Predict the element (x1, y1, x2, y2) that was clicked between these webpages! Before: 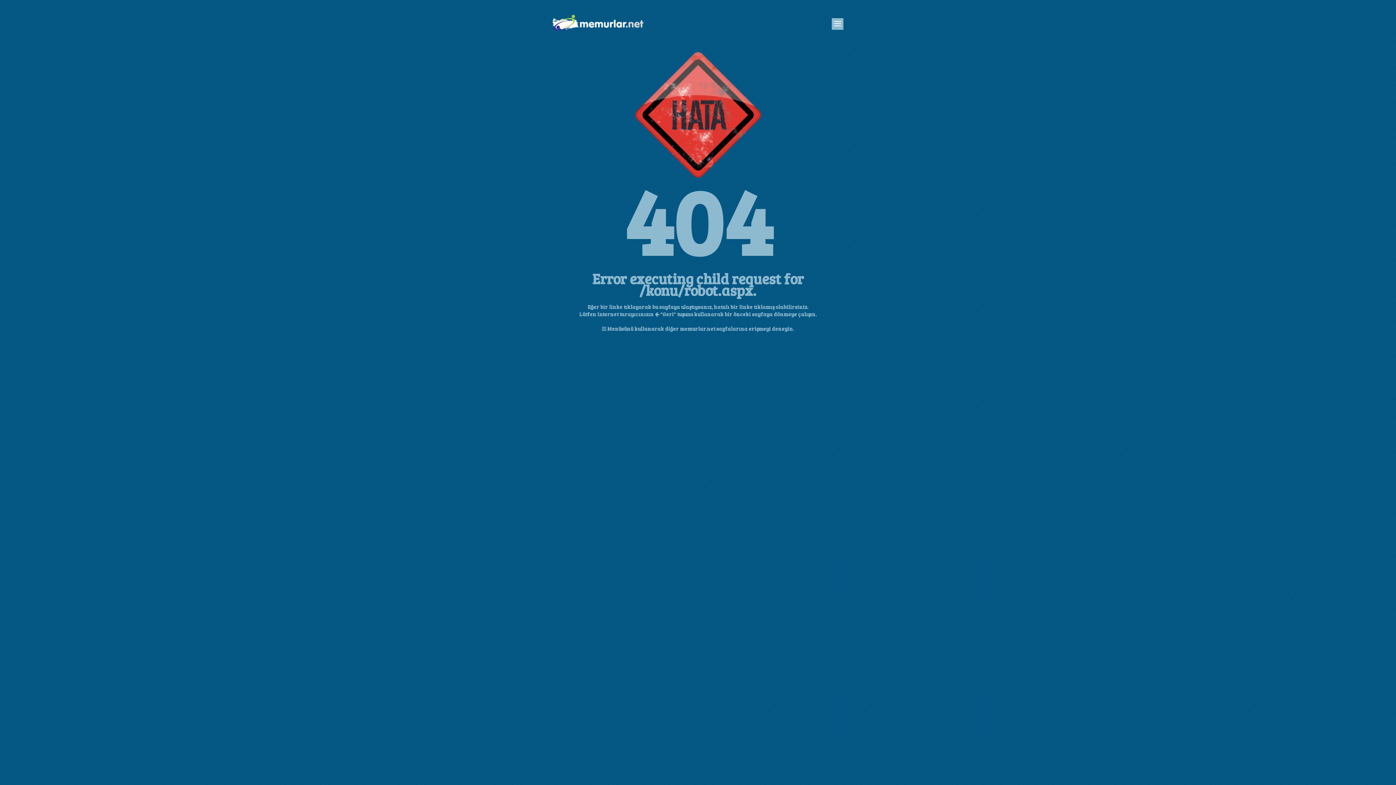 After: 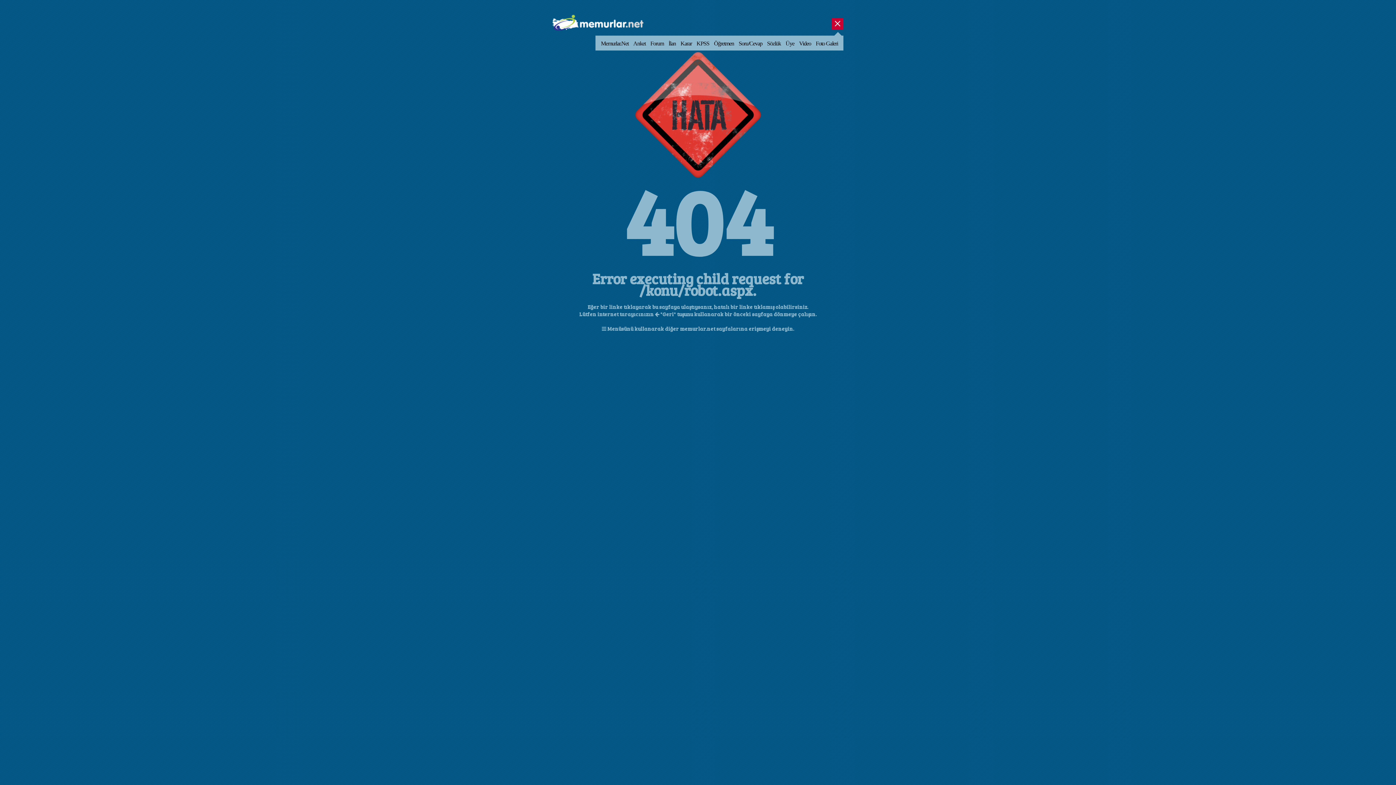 Action: label: Aç bbox: (832, 18, 843, 29)